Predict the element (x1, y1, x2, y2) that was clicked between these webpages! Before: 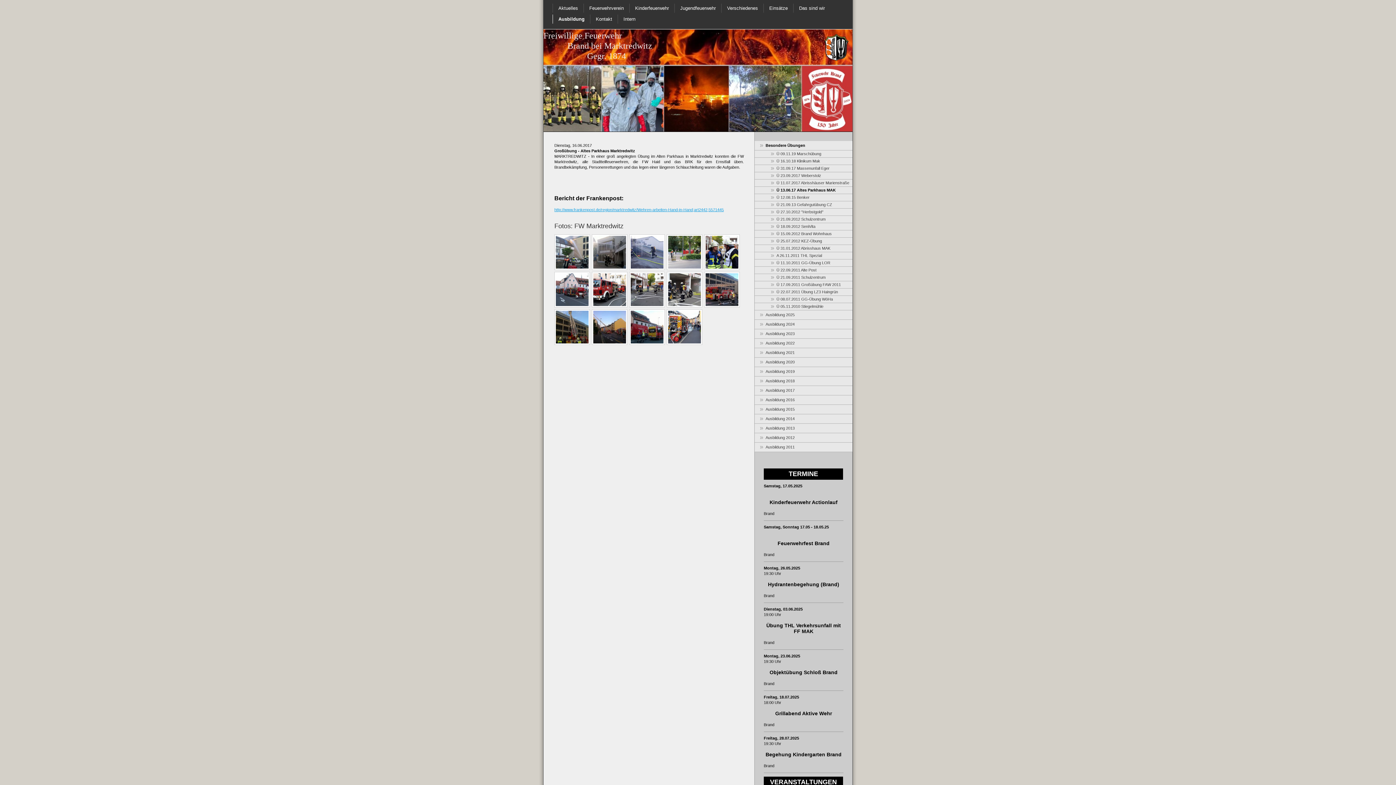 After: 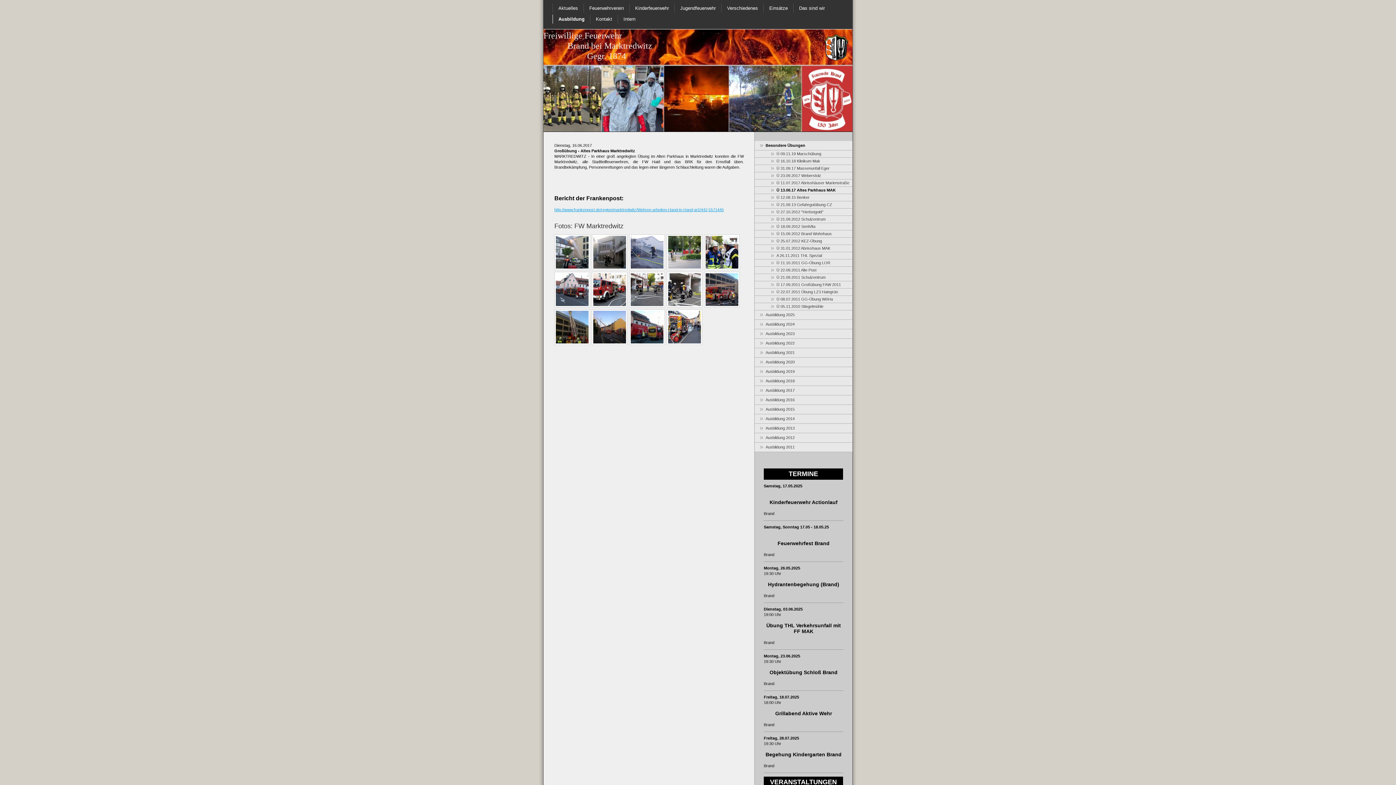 Action: label: Ü 13.06.17 Altes Parkhaus MAK bbox: (754, 186, 852, 194)